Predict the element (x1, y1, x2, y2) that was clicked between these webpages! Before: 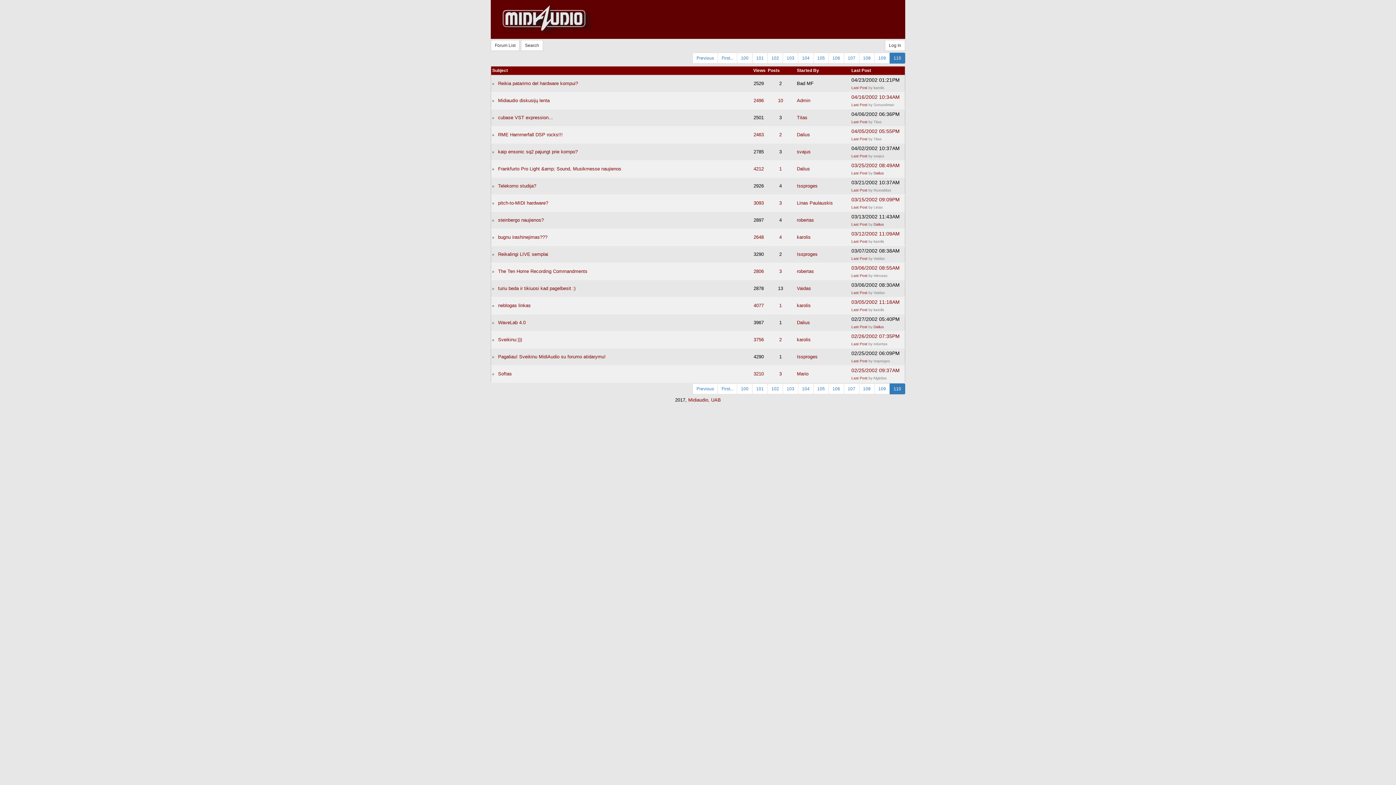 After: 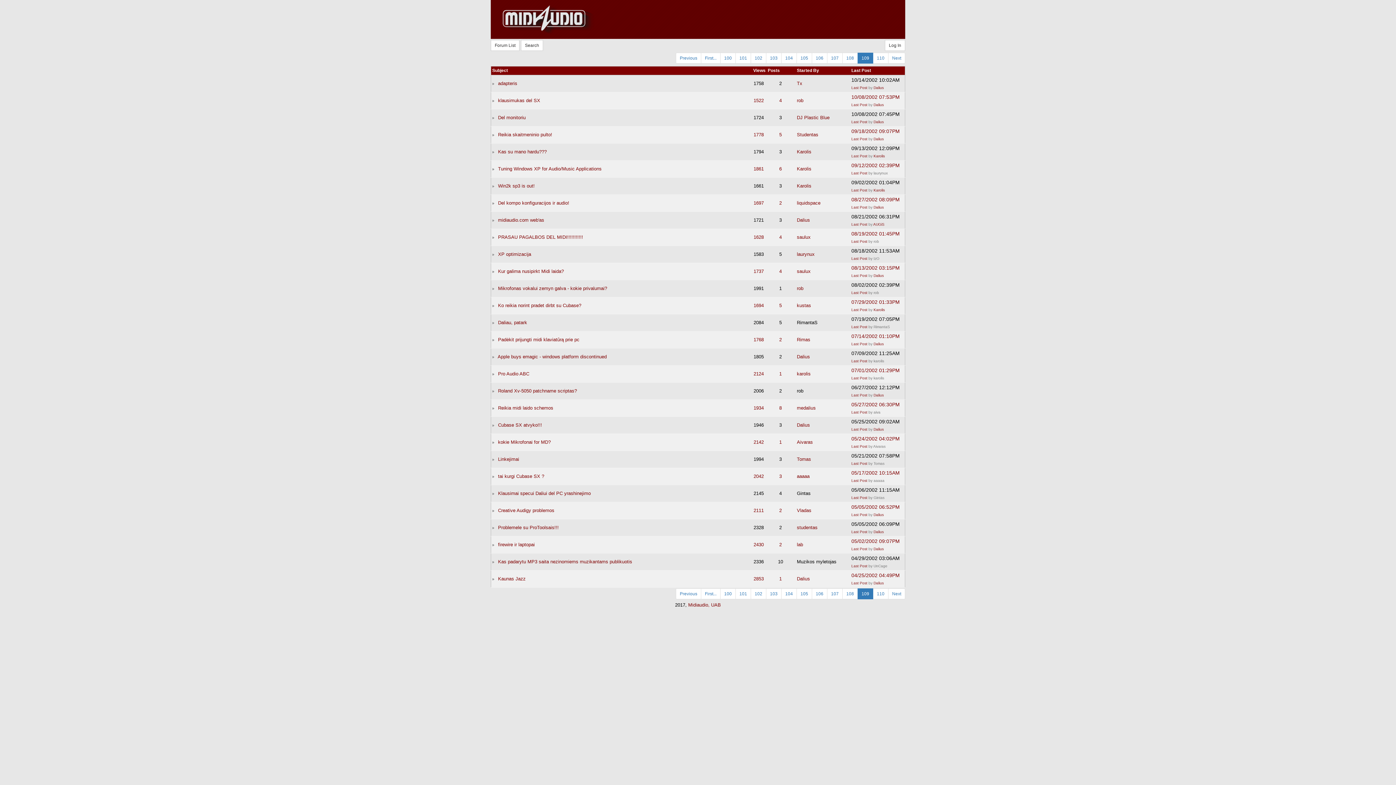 Action: label: Previous bbox: (692, 383, 718, 394)